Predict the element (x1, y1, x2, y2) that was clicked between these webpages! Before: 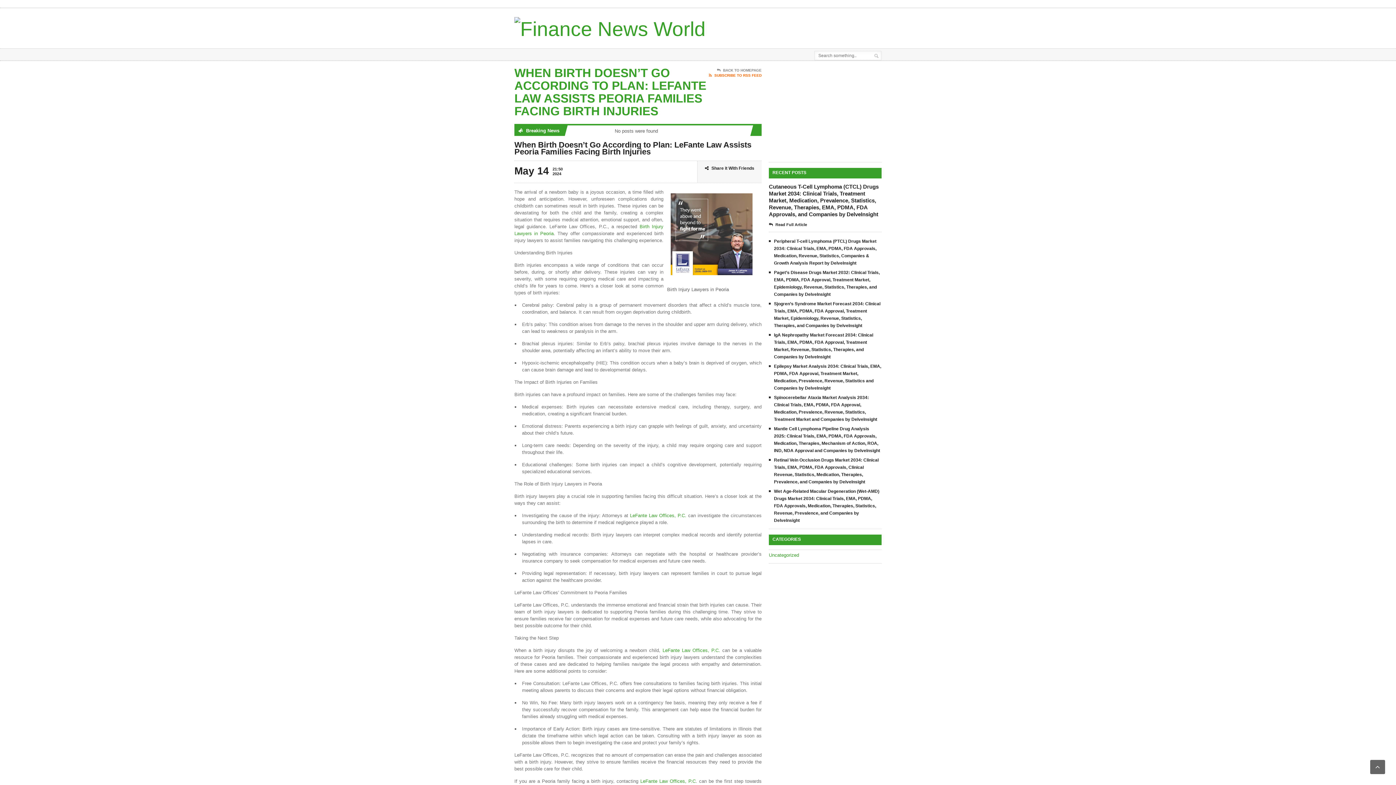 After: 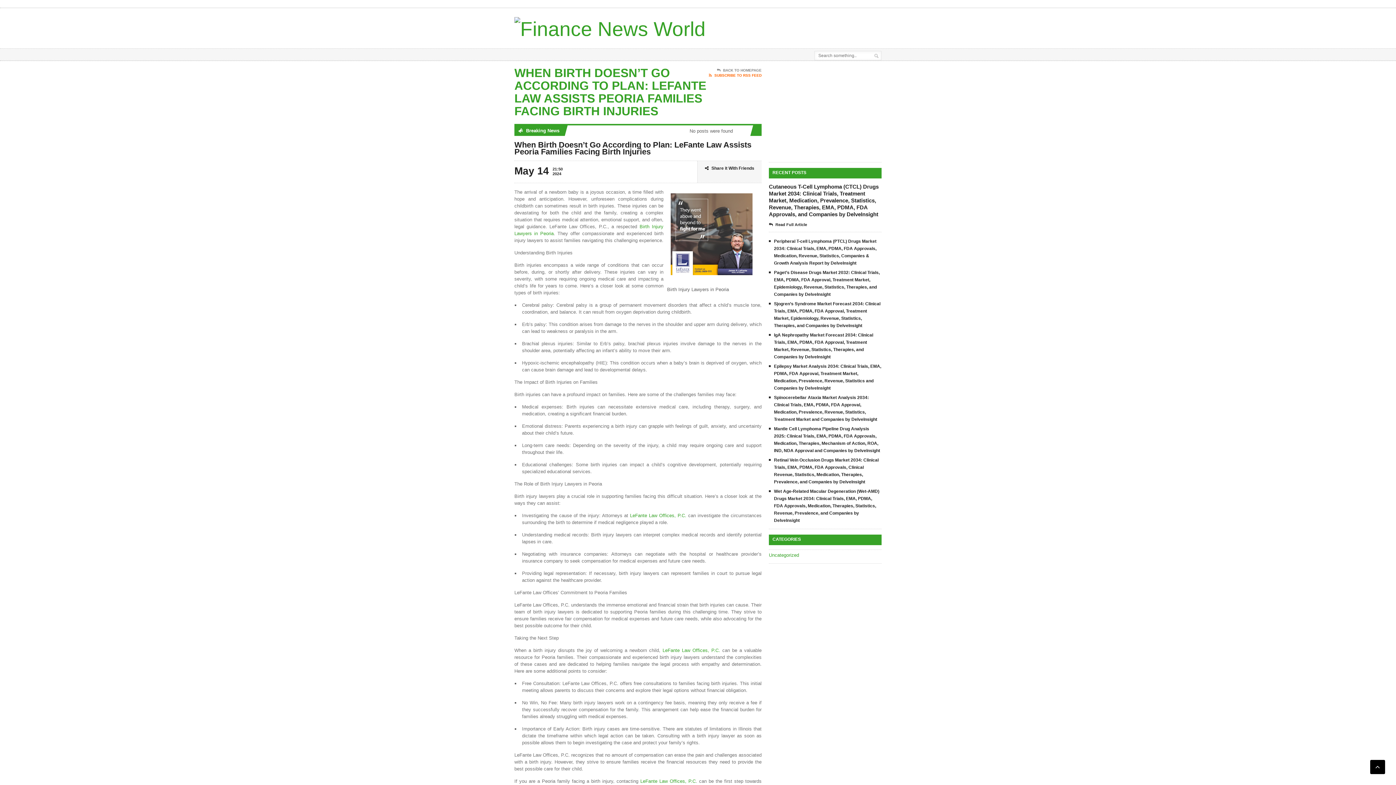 Action: bbox: (1370, 760, 1385, 774)